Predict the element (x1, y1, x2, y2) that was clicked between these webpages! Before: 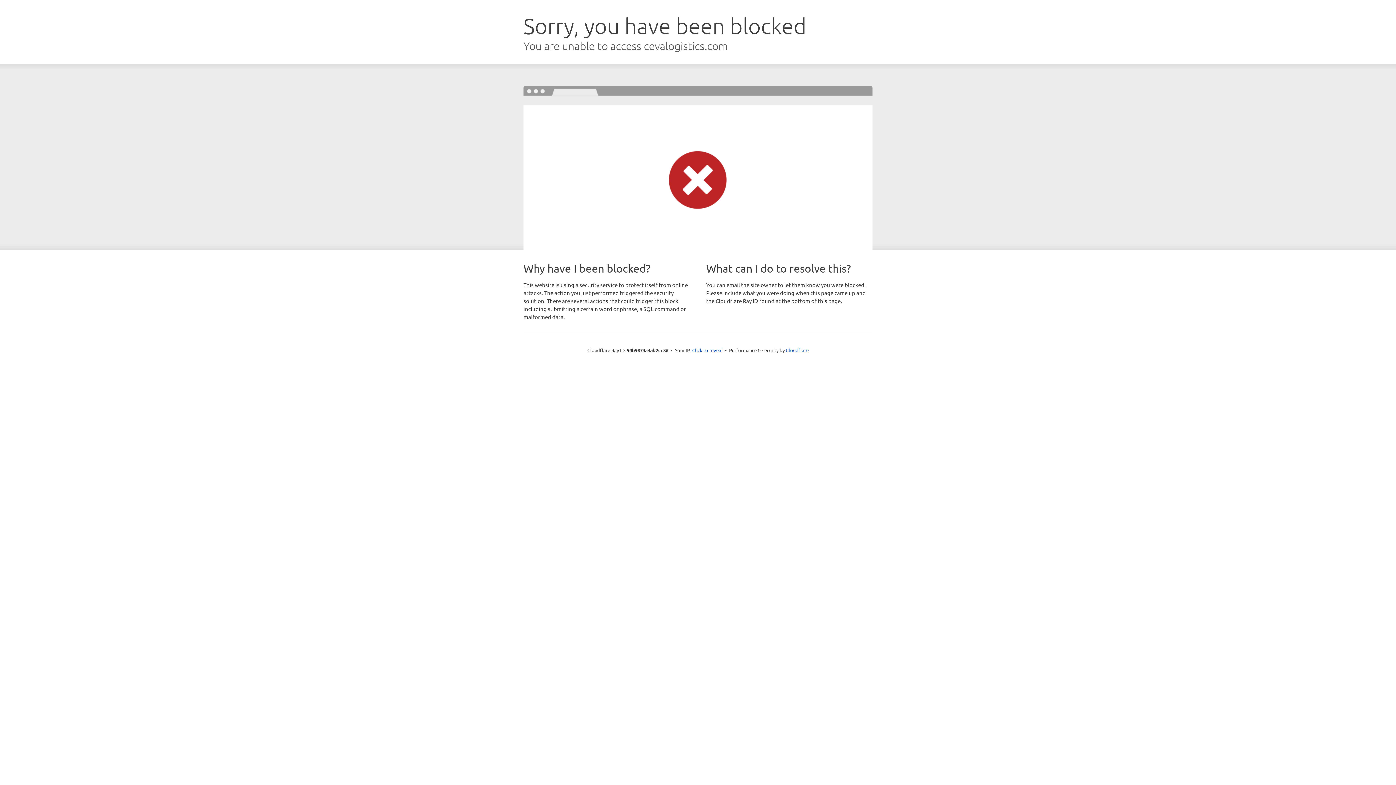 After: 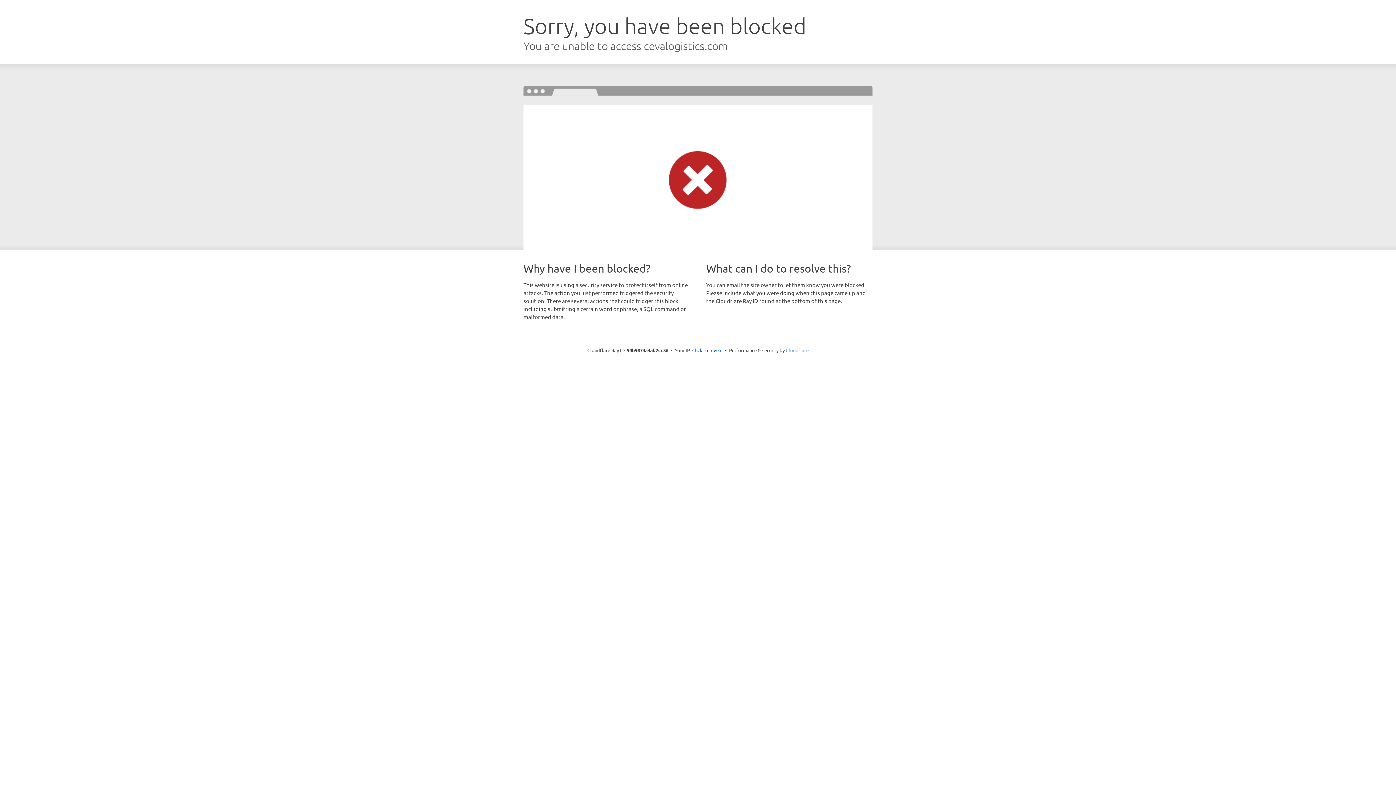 Action: label: Cloudflare bbox: (786, 347, 808, 353)